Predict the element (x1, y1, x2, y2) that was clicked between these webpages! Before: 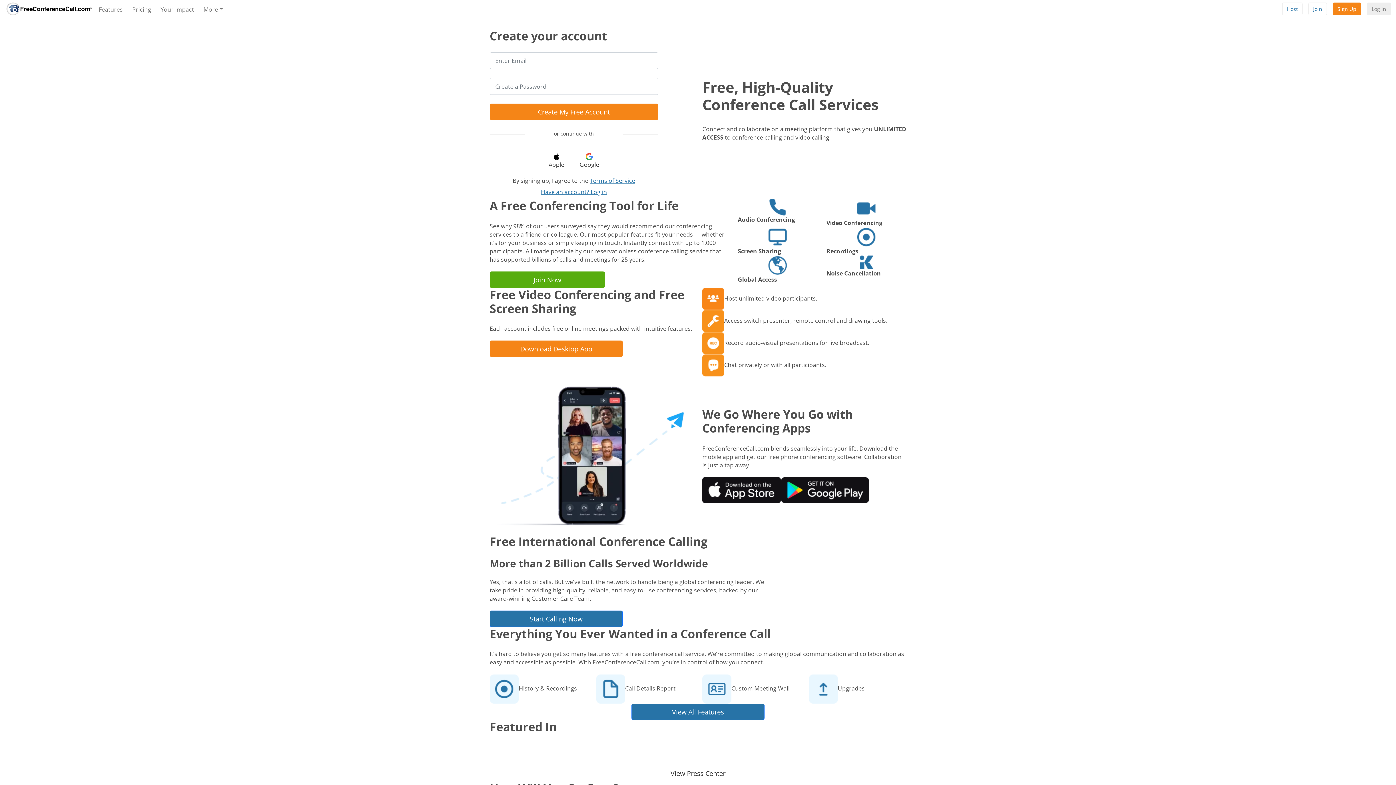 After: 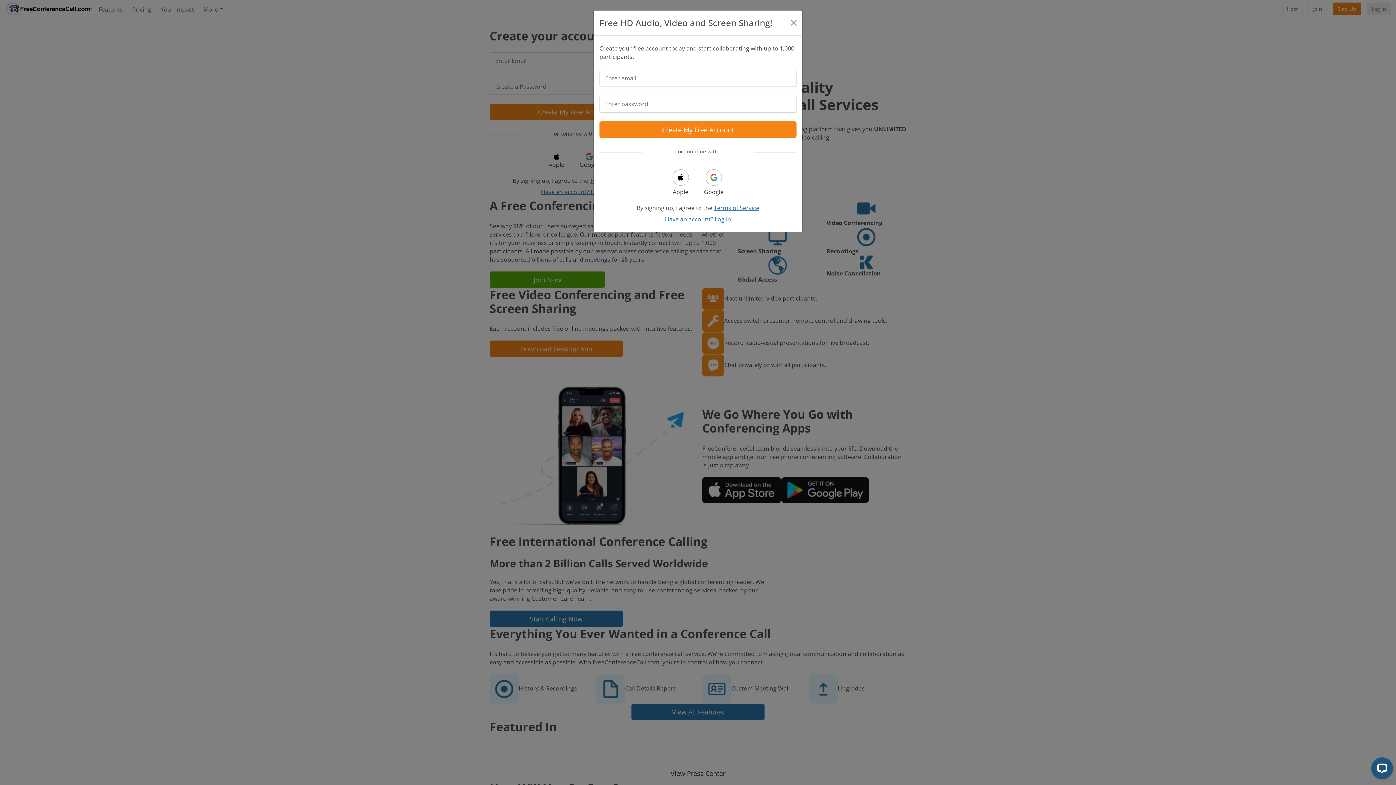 Action: label: Join Now bbox: (489, 271, 605, 287)